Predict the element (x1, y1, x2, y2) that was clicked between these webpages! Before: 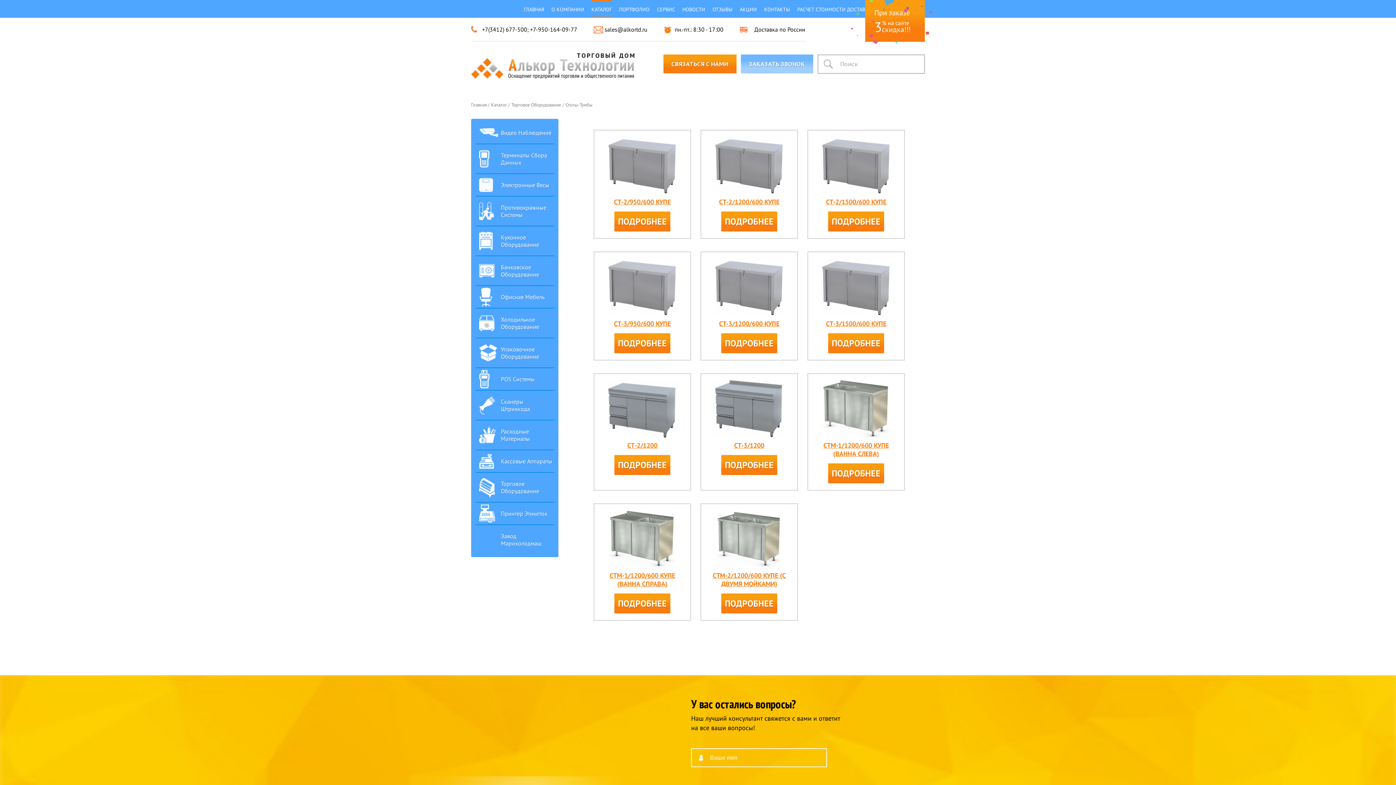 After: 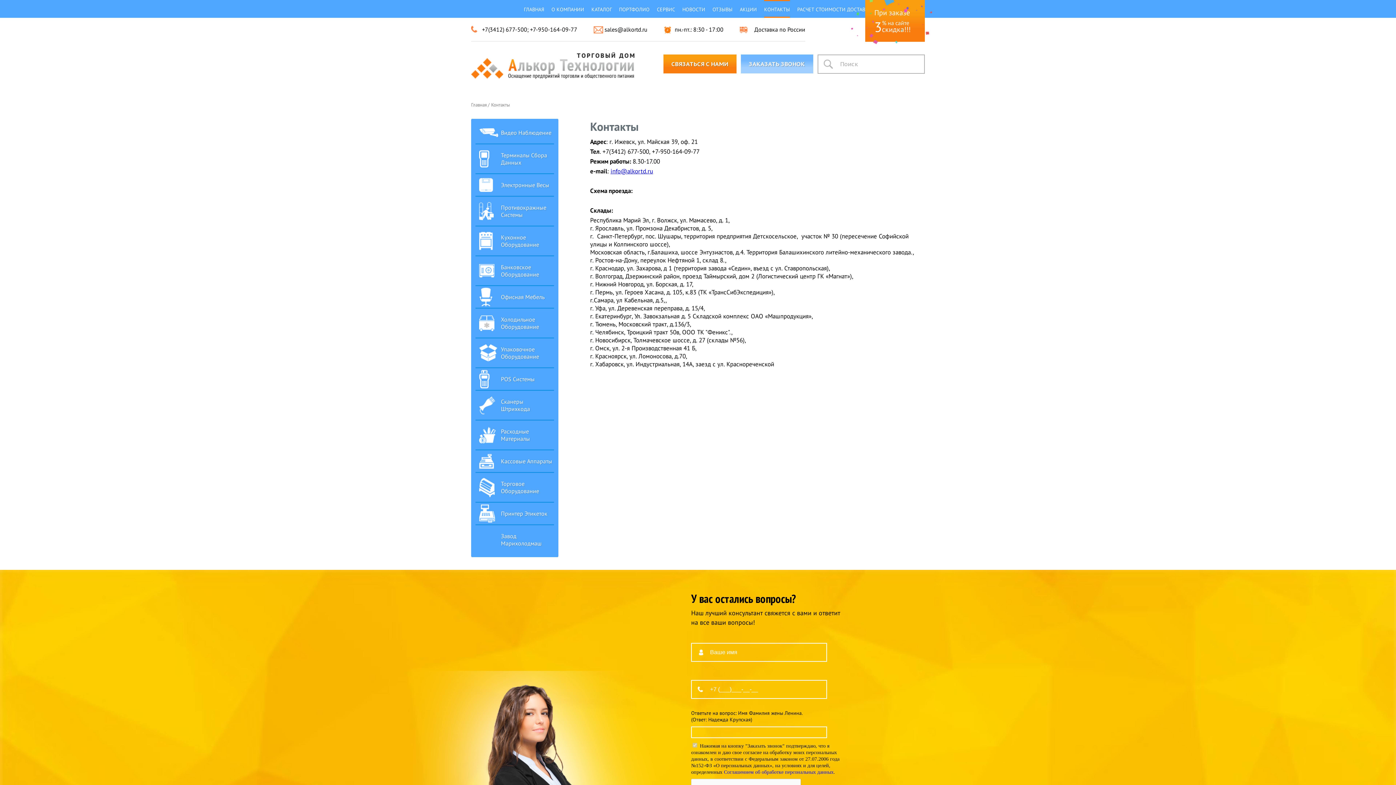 Action: label: КОНТАКТЫ bbox: (764, 0, 790, 17)